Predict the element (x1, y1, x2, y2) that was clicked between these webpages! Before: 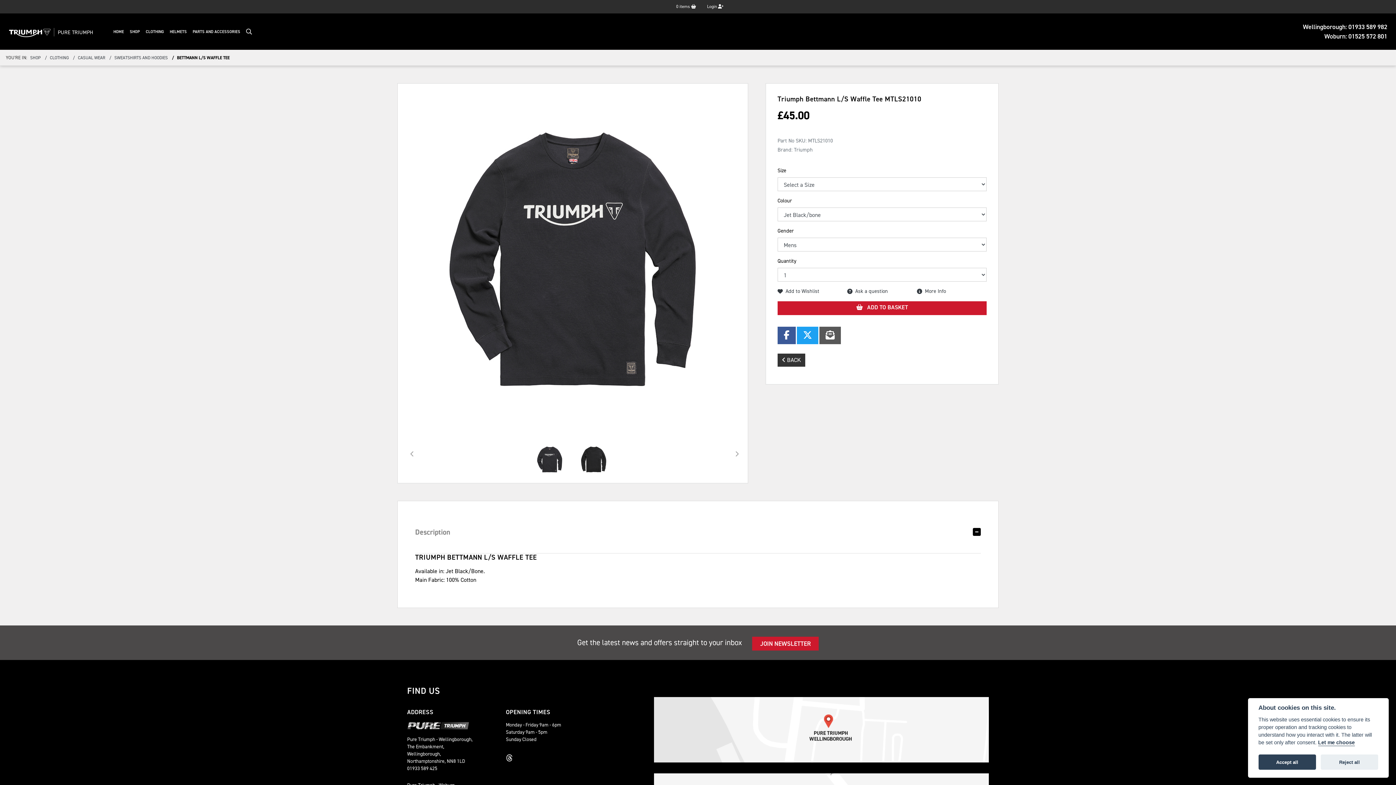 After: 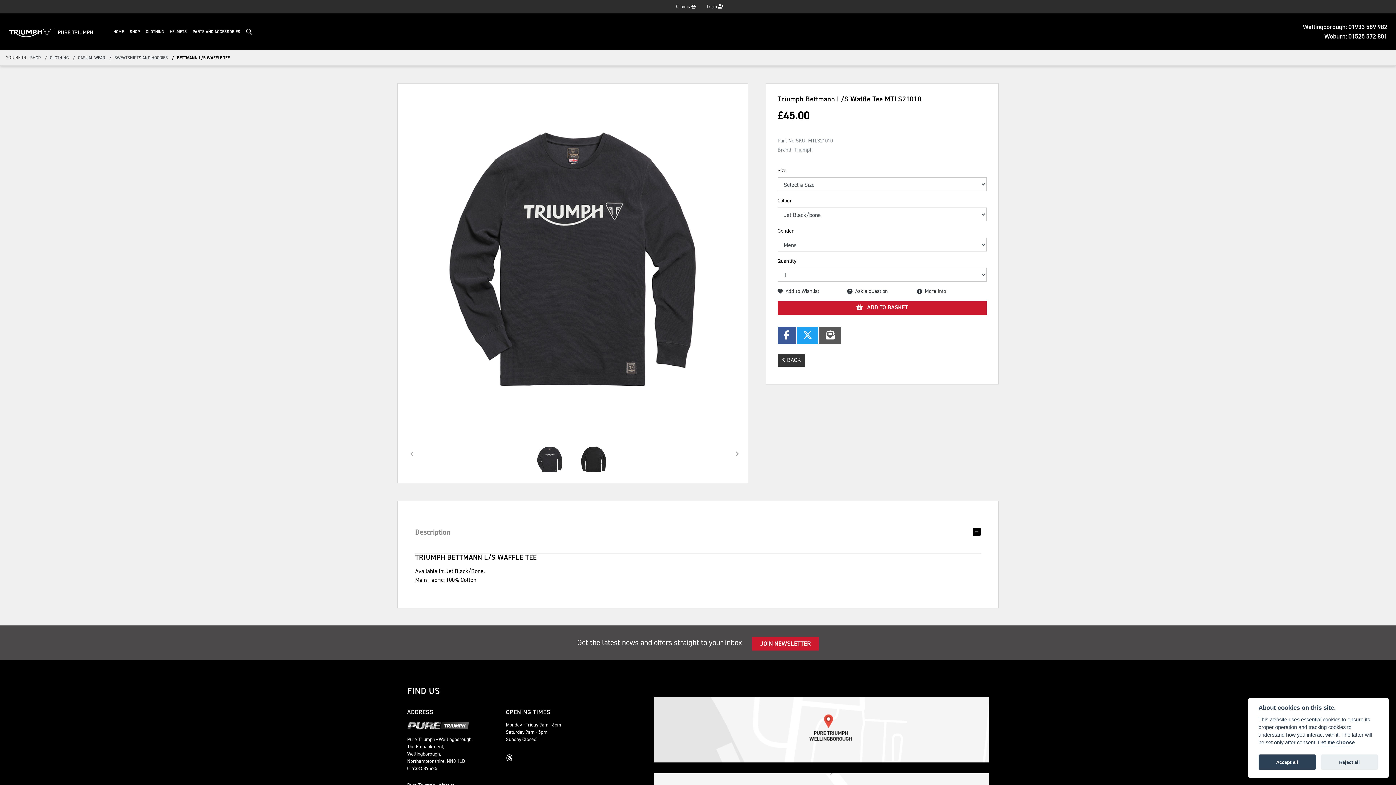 Action: bbox: (506, 752, 516, 764)